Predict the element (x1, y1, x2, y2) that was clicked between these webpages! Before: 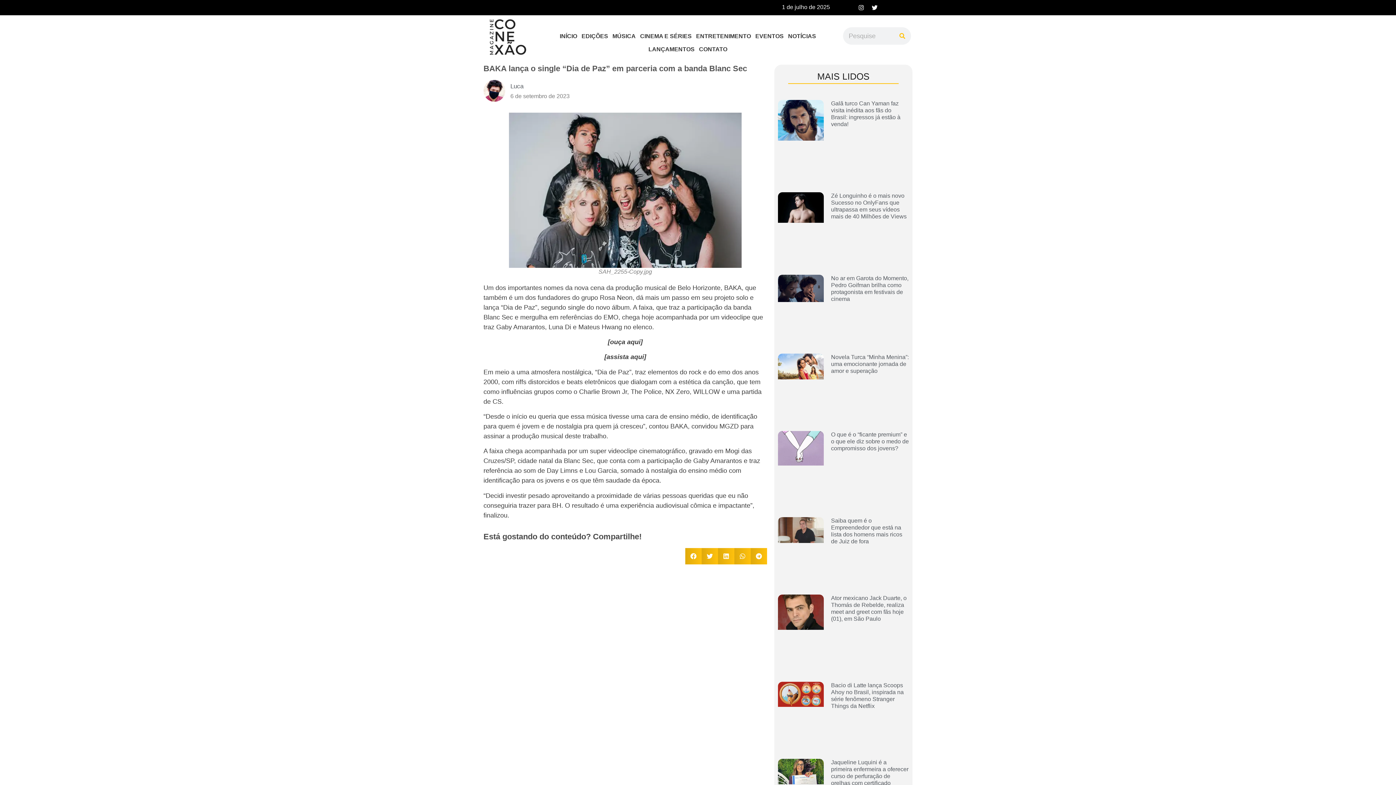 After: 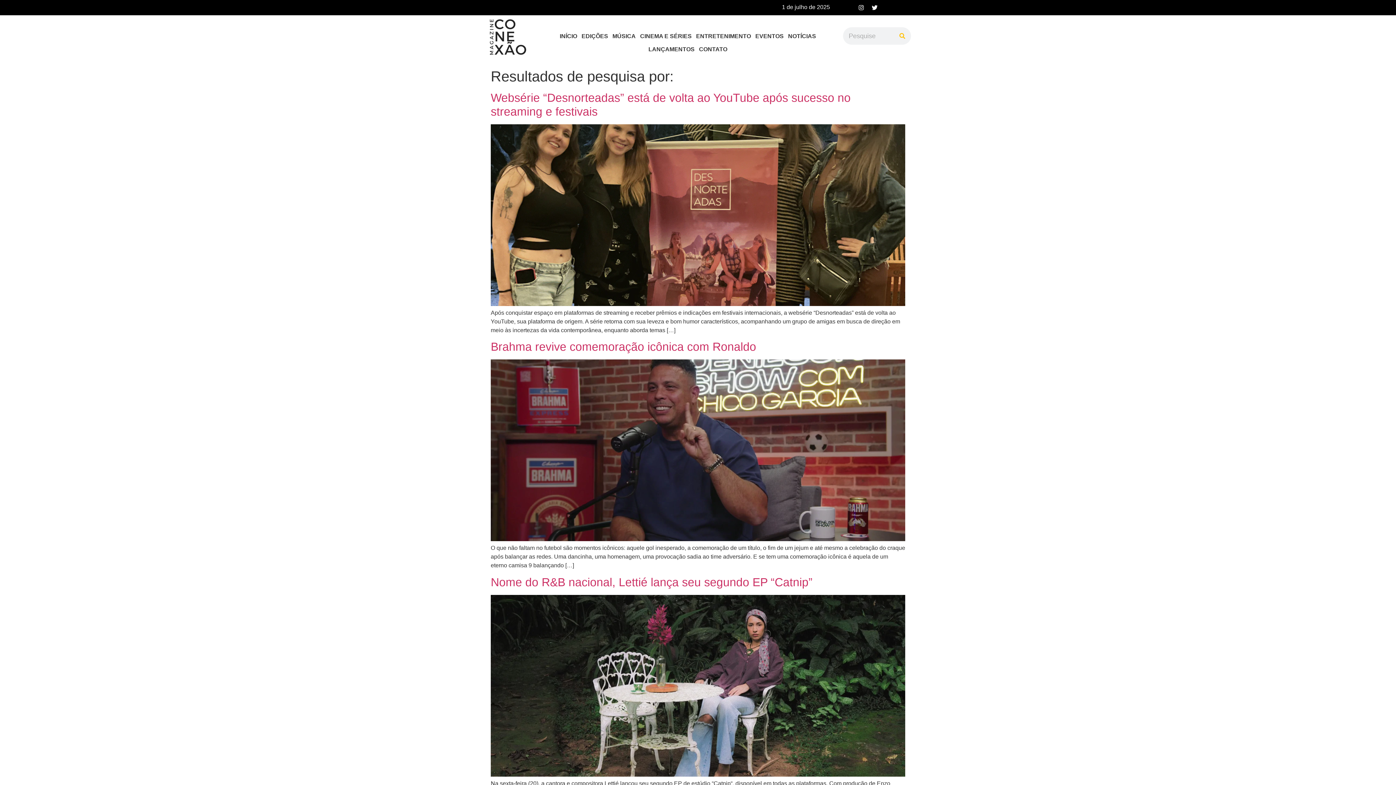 Action: bbox: (893, 27, 911, 44) label: Pesquisar